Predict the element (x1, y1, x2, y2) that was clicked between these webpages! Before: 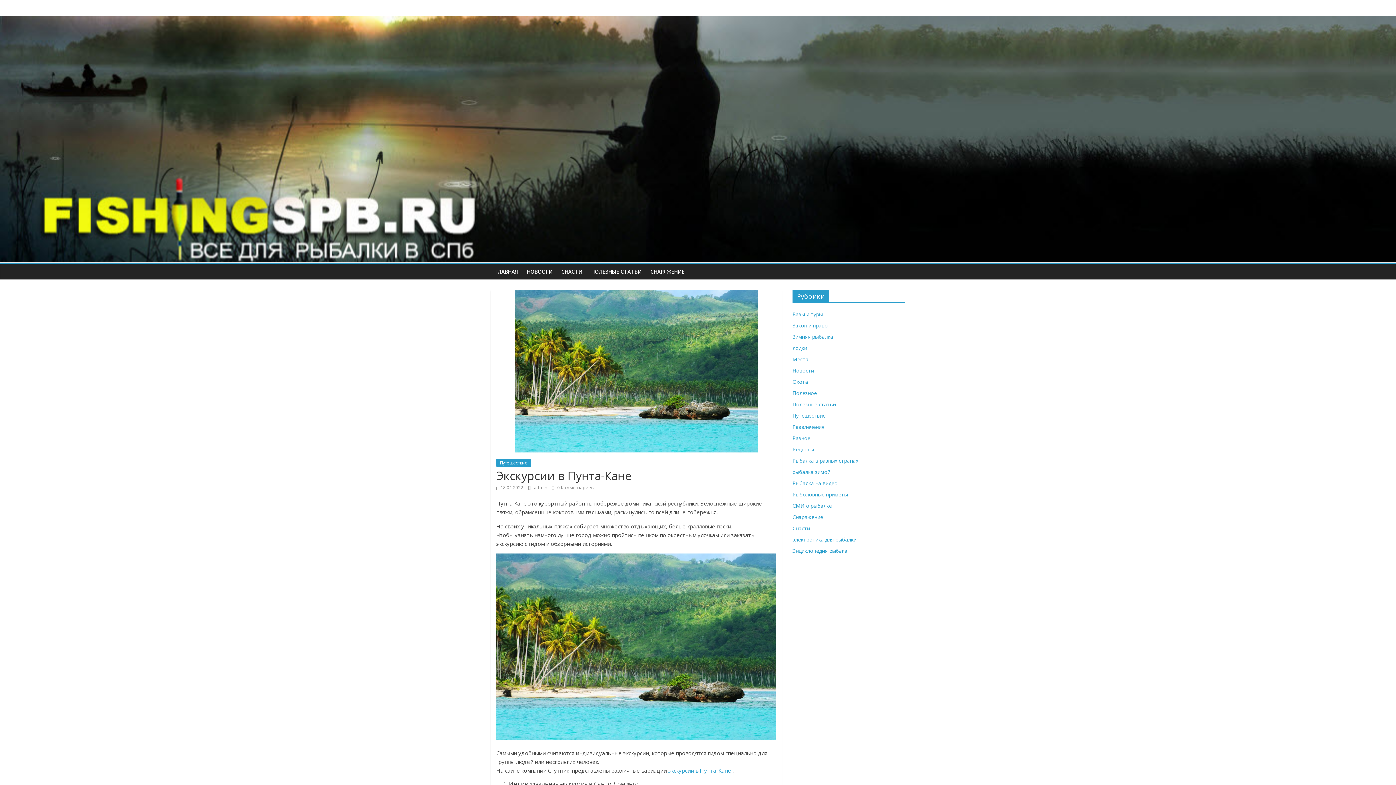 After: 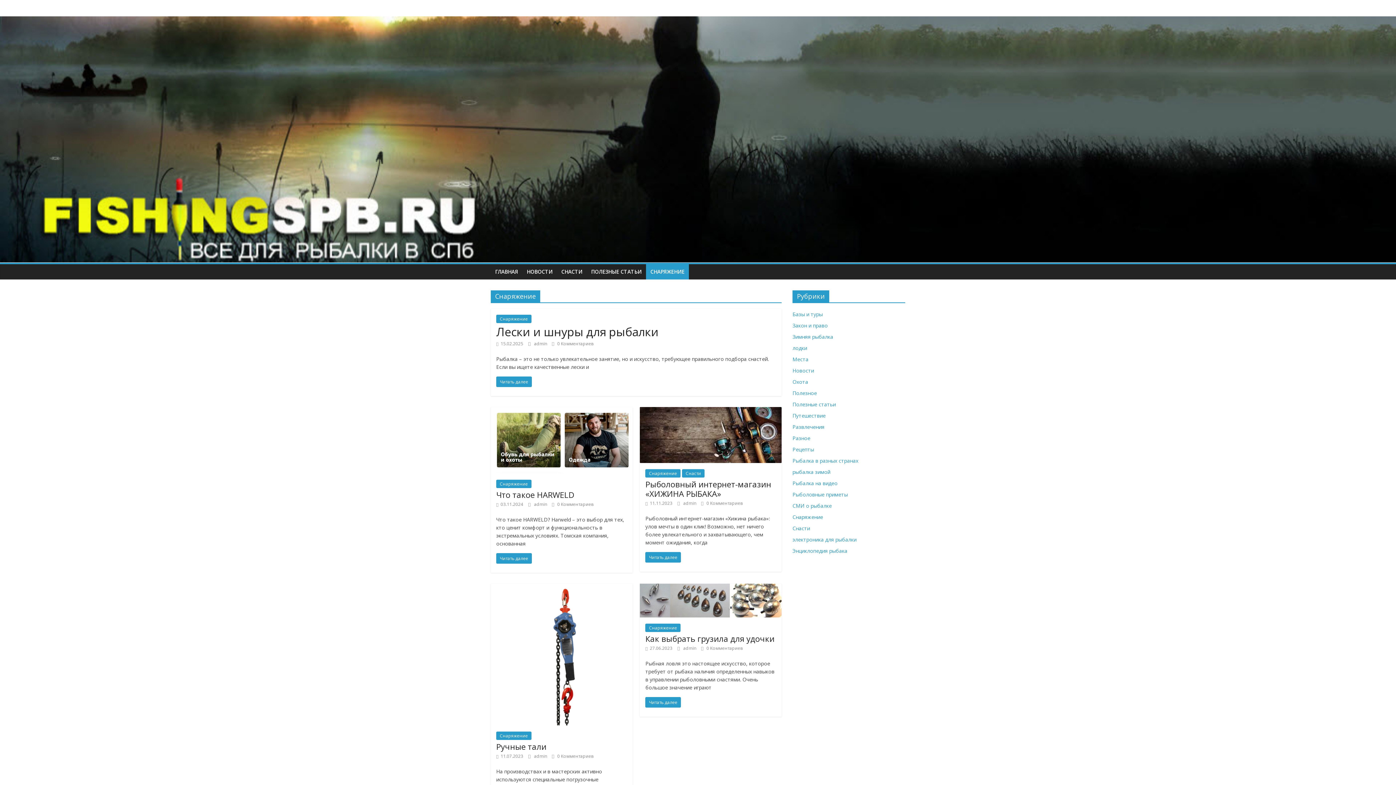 Action: label: СНАРЯЖЕНИЕ bbox: (646, 264, 689, 279)